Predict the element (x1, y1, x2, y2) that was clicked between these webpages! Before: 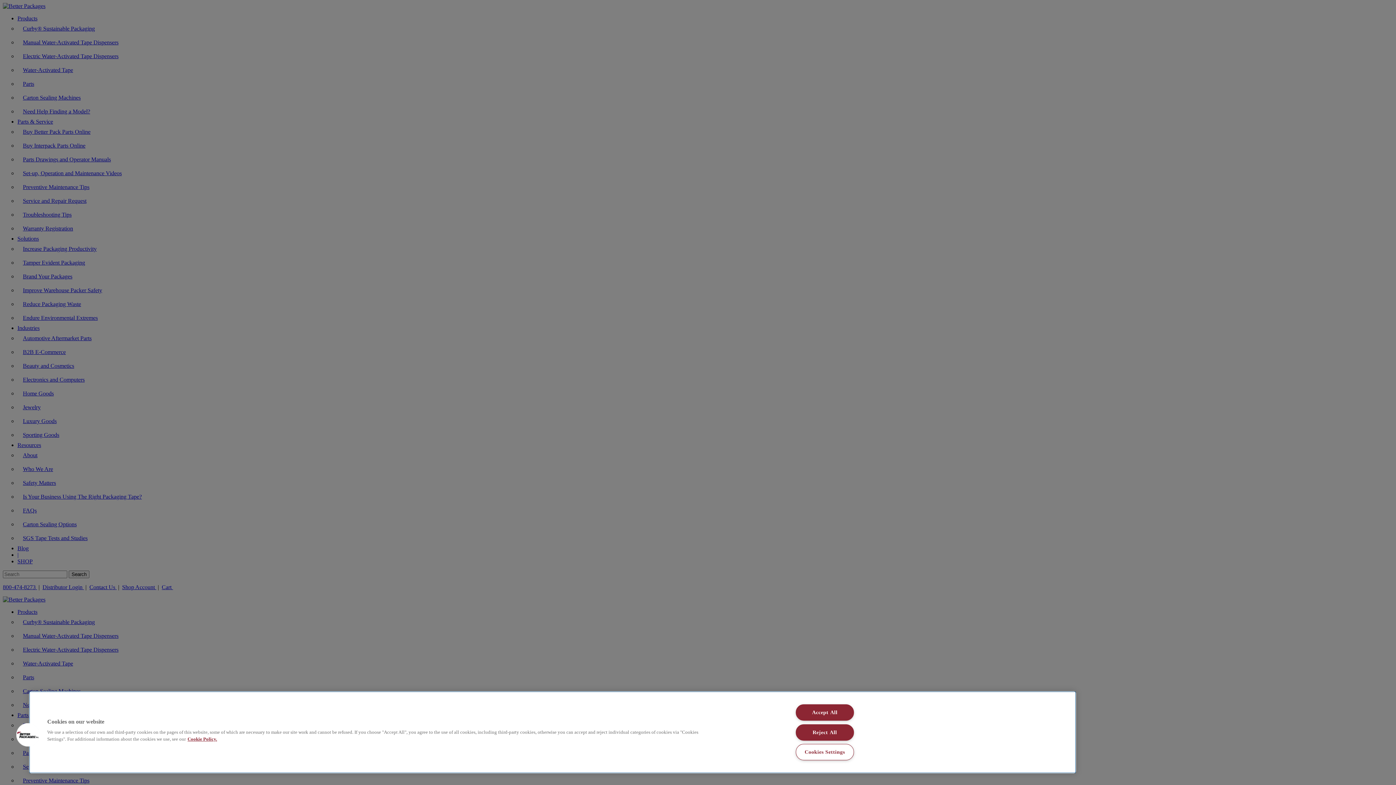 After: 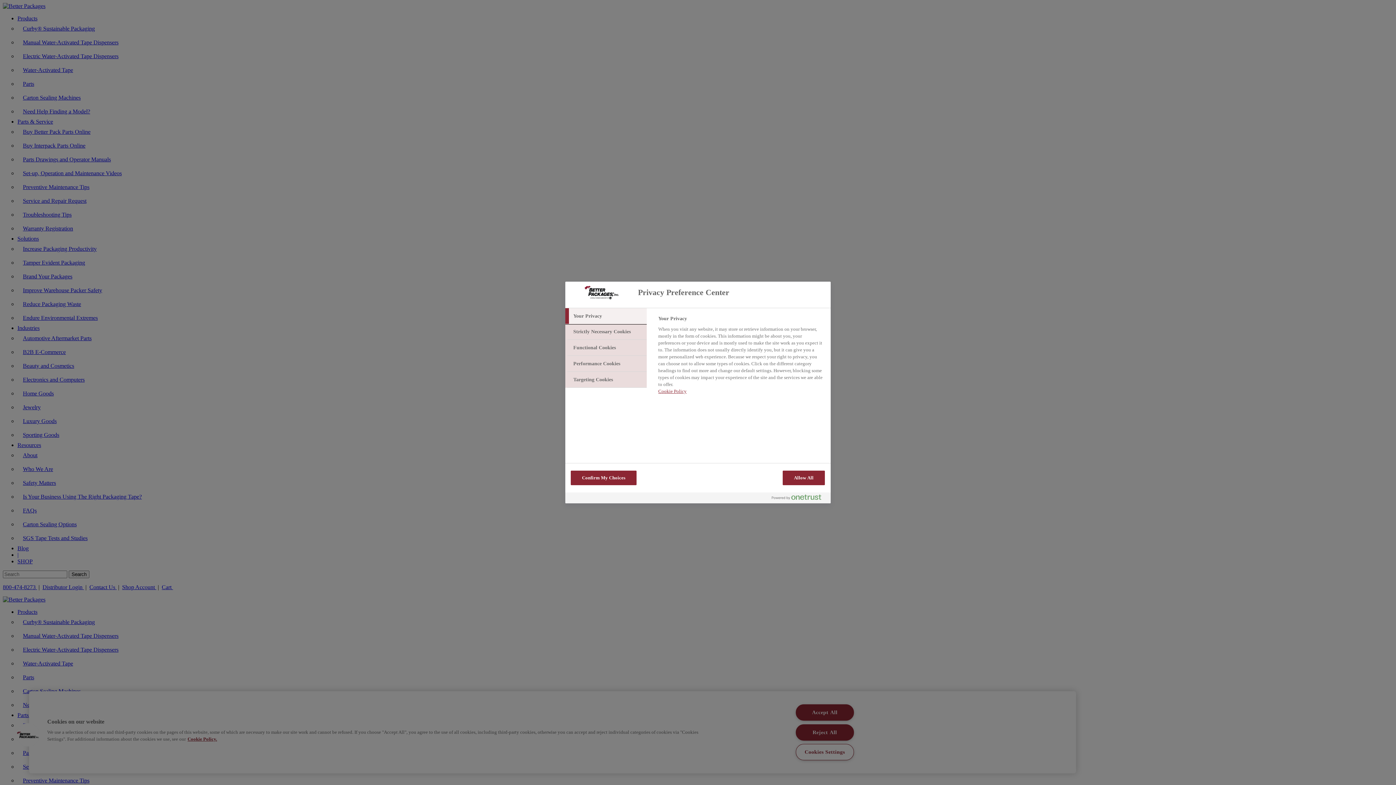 Action: label: Cookies Settings bbox: (795, 744, 854, 760)